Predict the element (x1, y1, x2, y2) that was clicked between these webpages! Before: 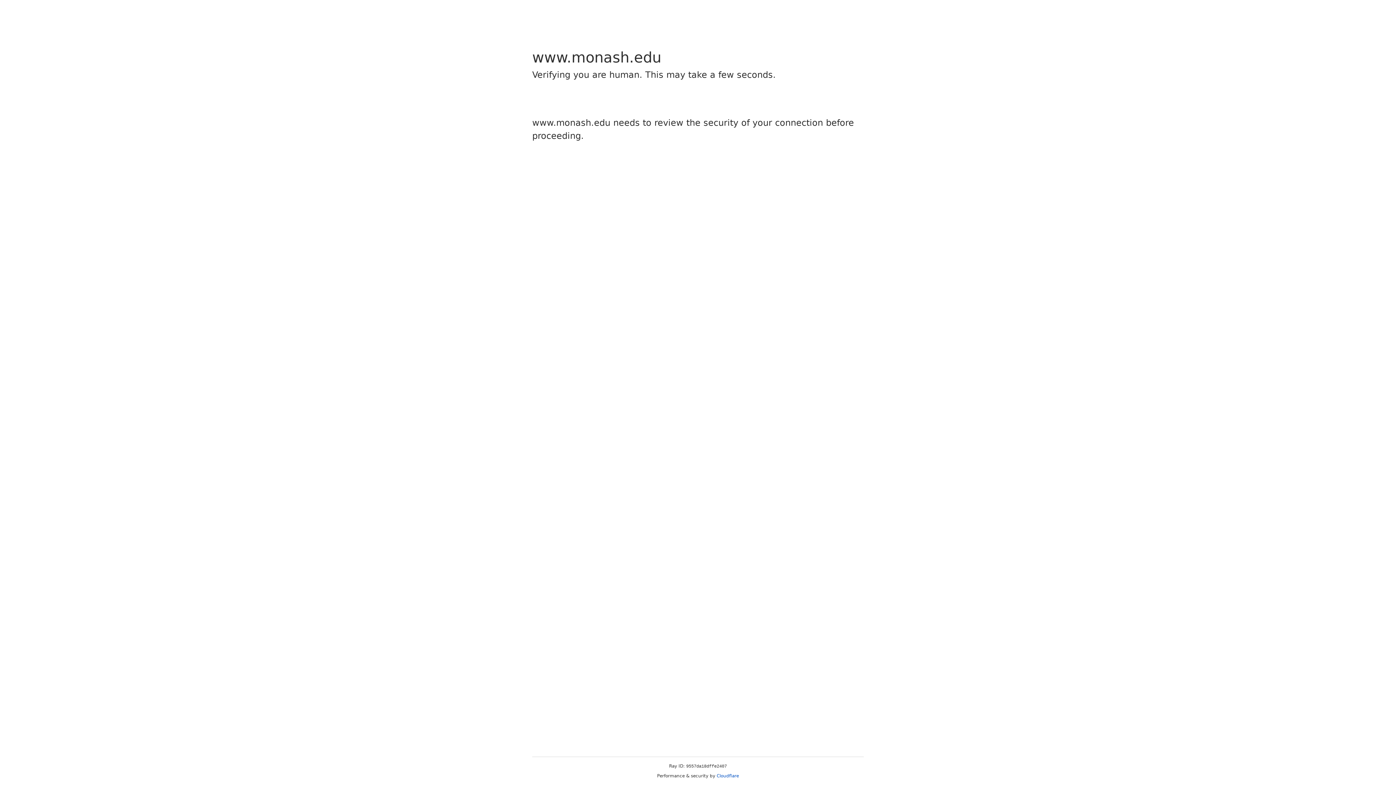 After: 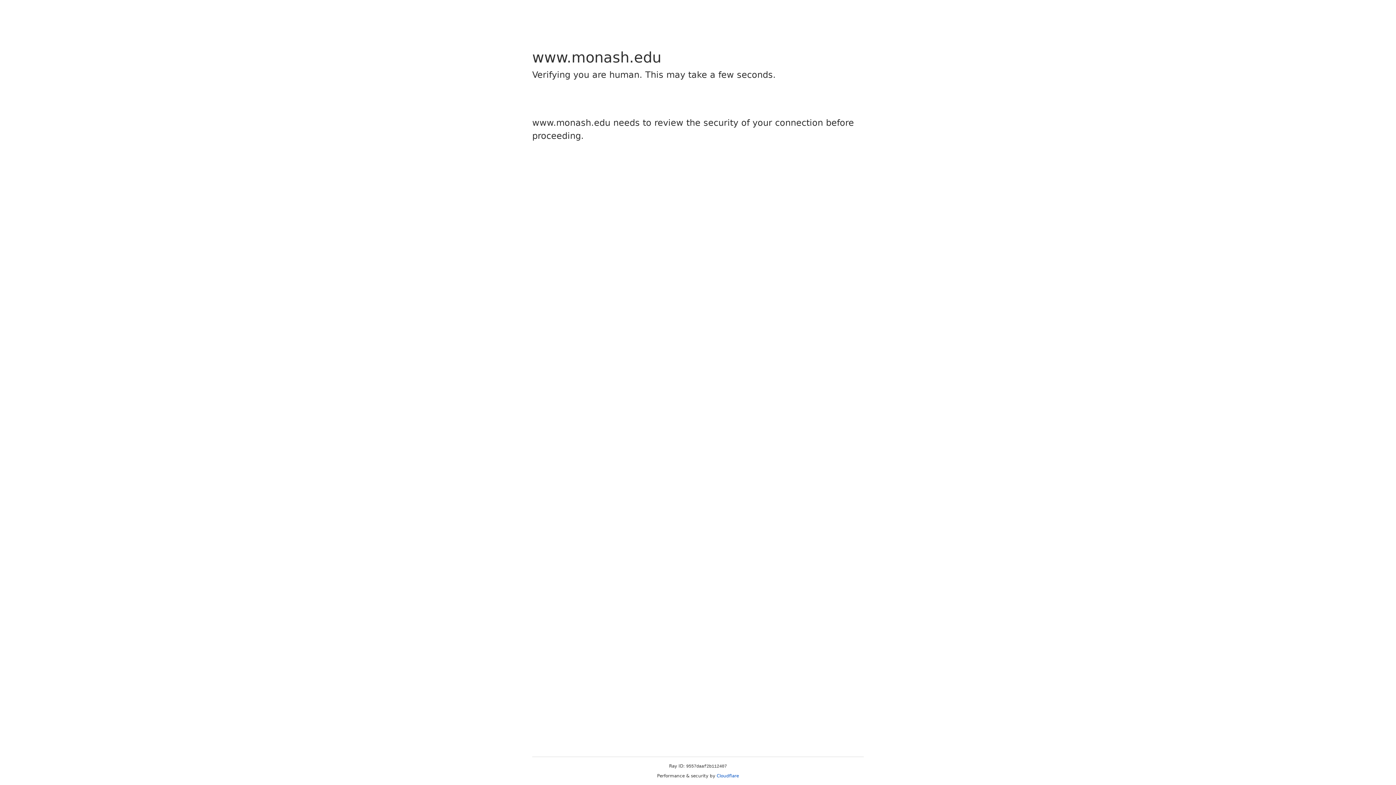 Action: bbox: (716, 773, 739, 778) label: Cloudflare